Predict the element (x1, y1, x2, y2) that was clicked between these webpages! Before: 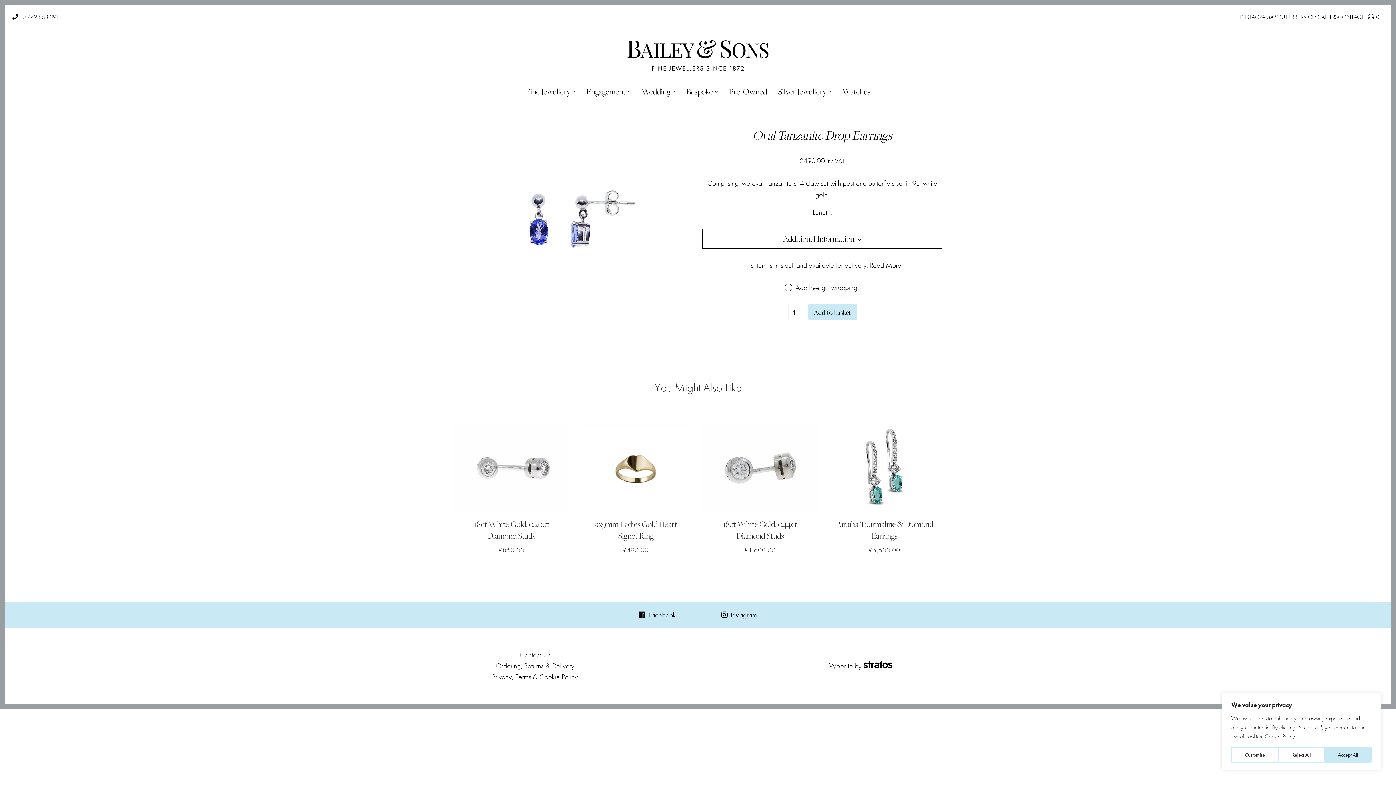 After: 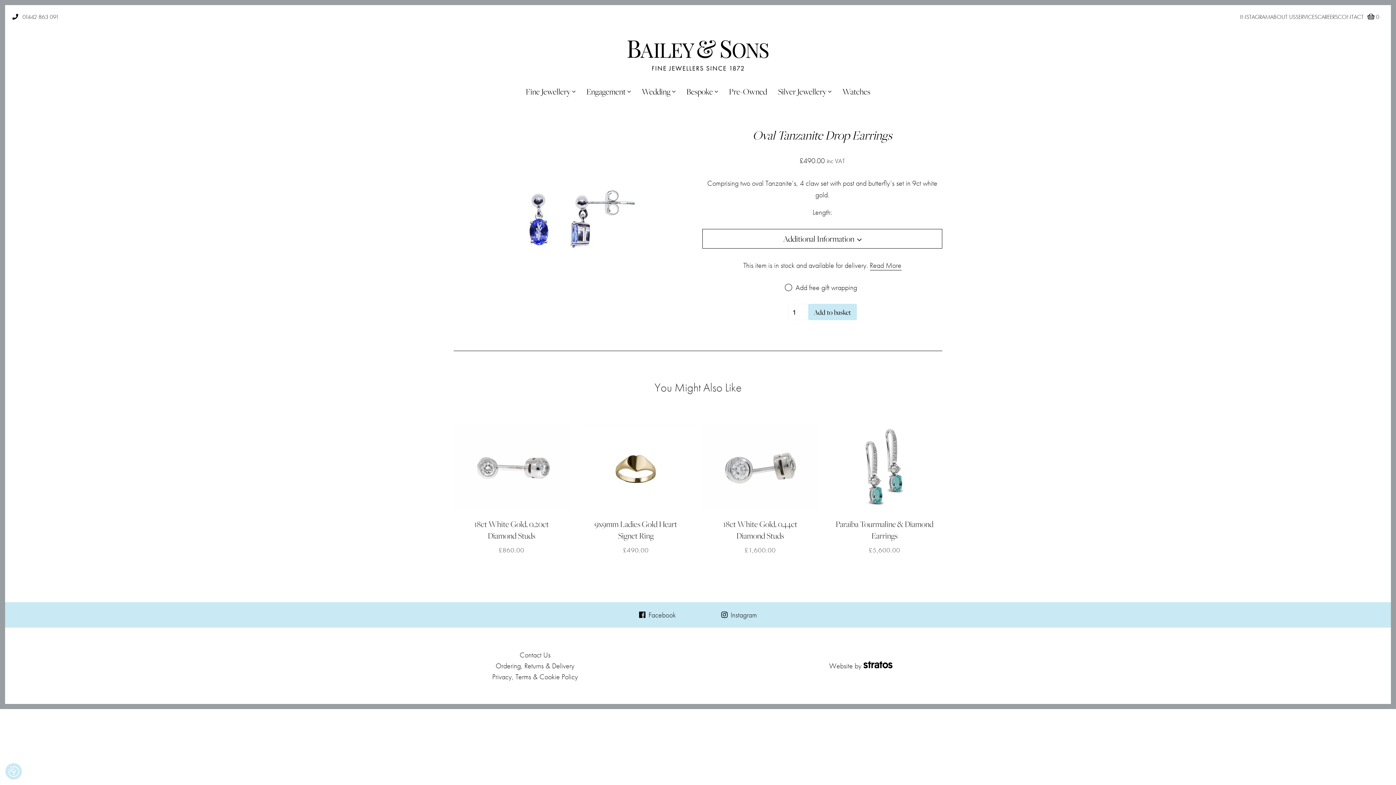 Action: bbox: (1324, 747, 1371, 763) label: Accept All